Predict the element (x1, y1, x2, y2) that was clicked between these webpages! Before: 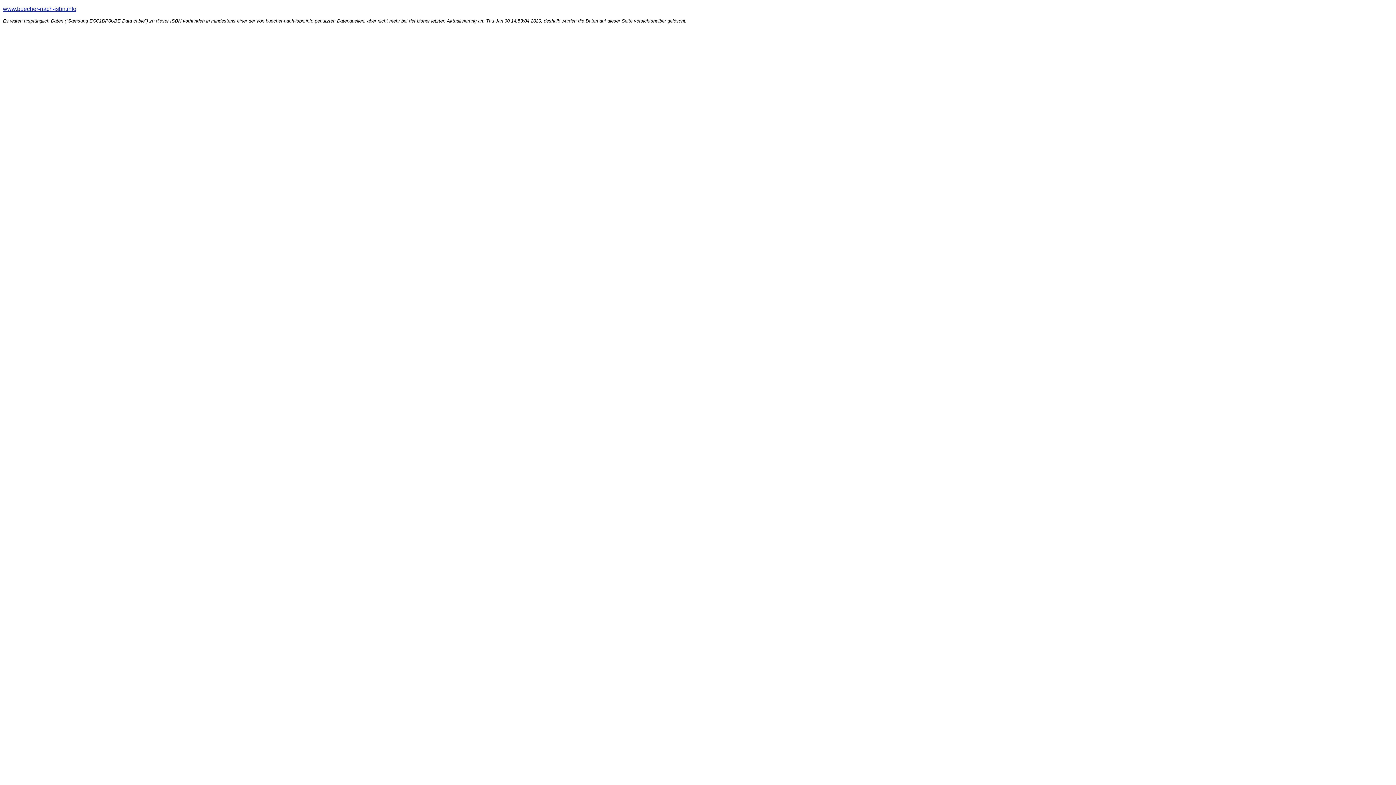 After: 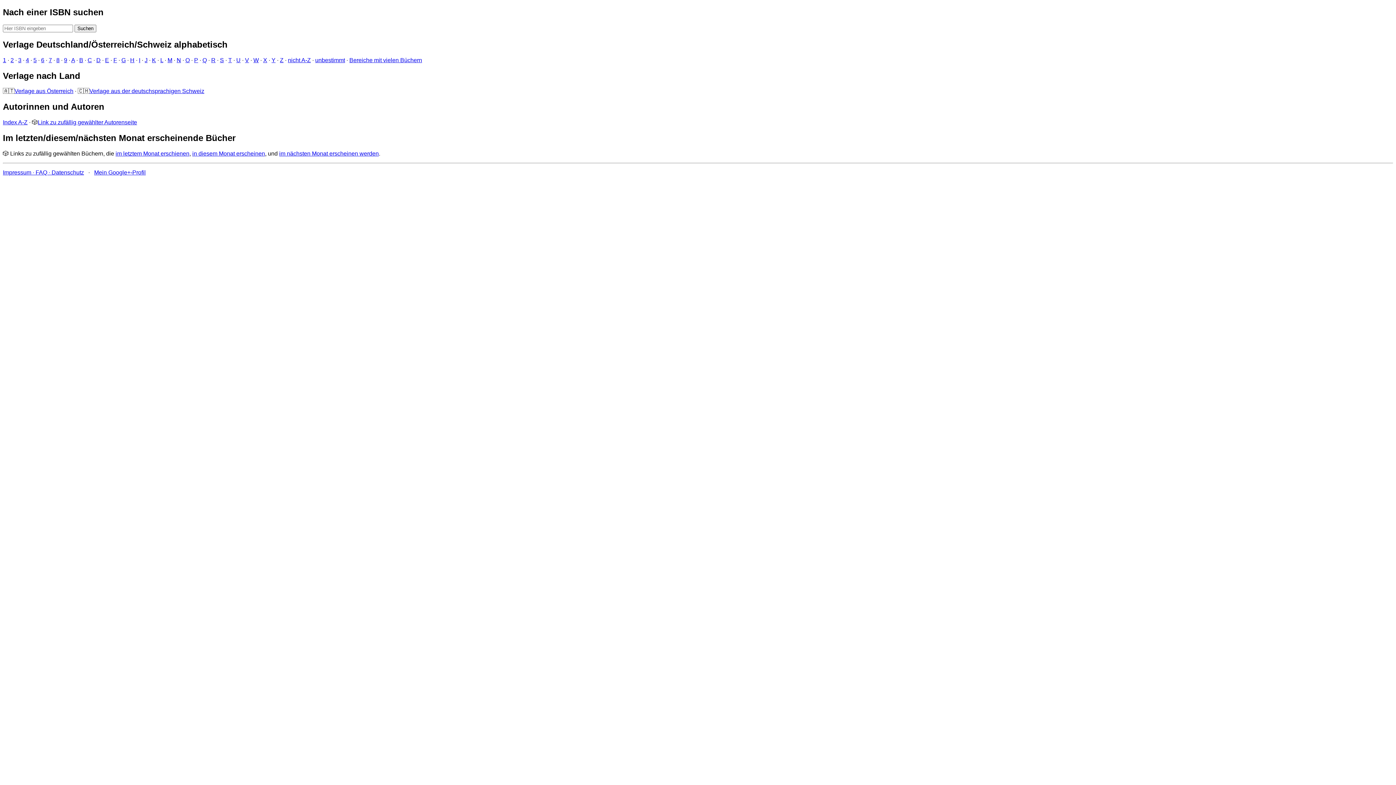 Action: label: www.buecher-nach-isbn.info bbox: (2, 5, 76, 12)